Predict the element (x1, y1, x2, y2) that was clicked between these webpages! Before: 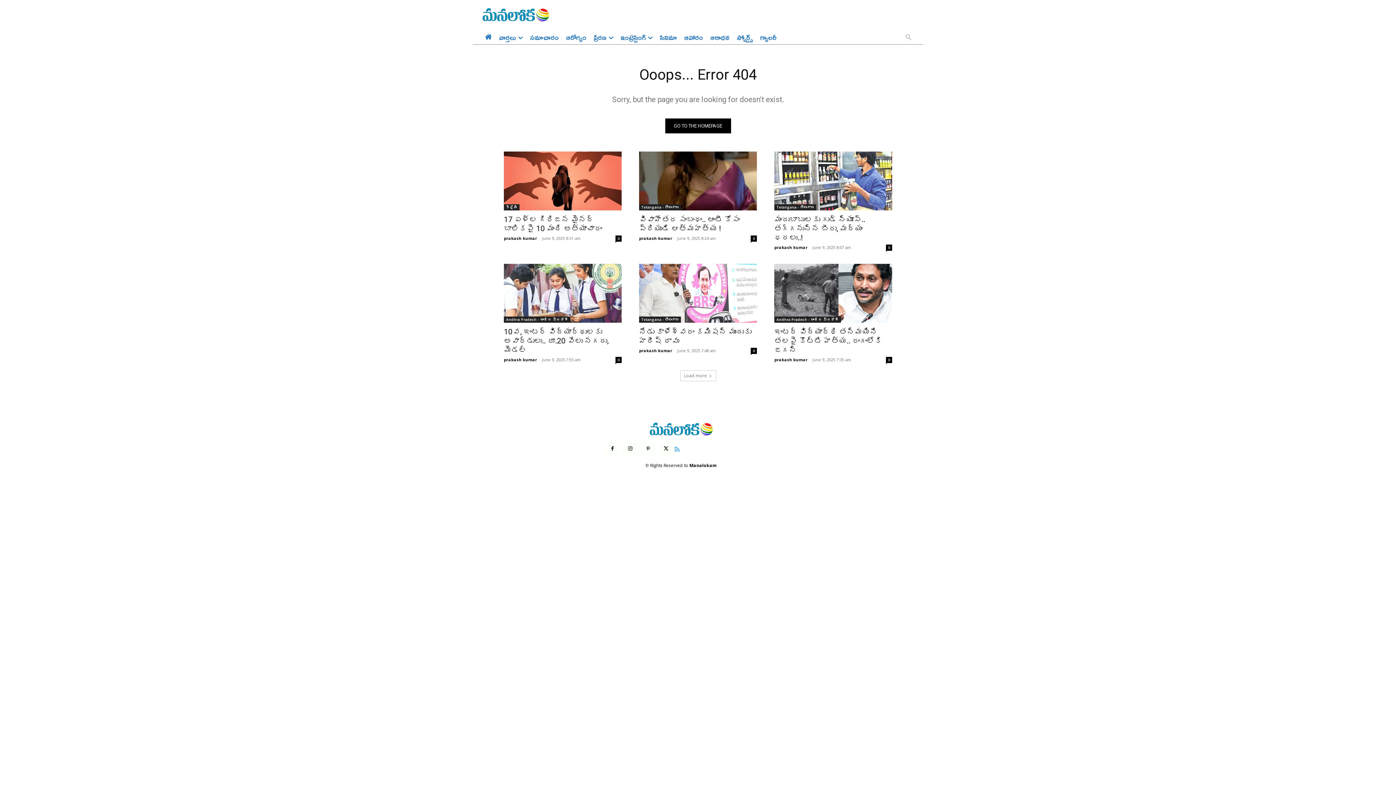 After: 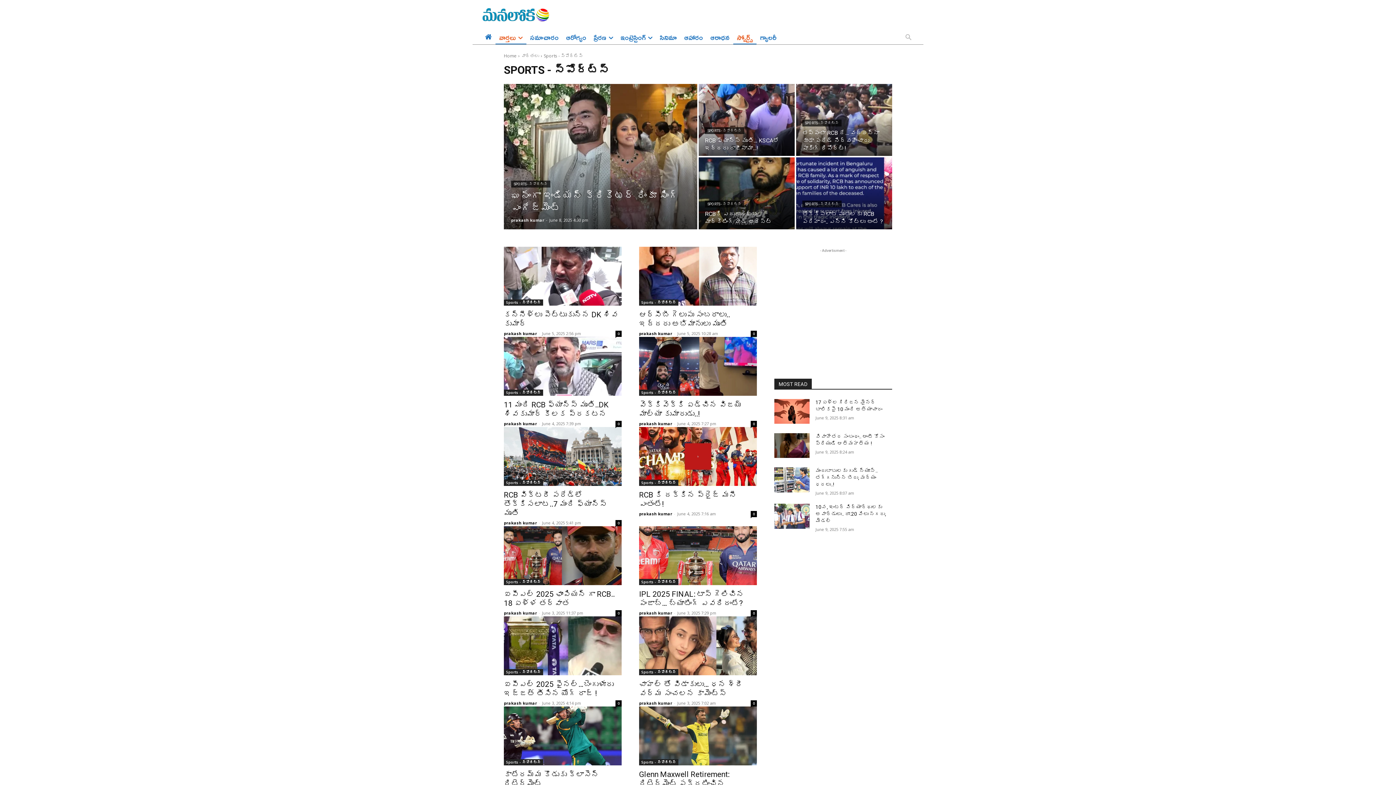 Action: label: స్పోర్ట్స్‌ bbox: (733, 29, 756, 44)